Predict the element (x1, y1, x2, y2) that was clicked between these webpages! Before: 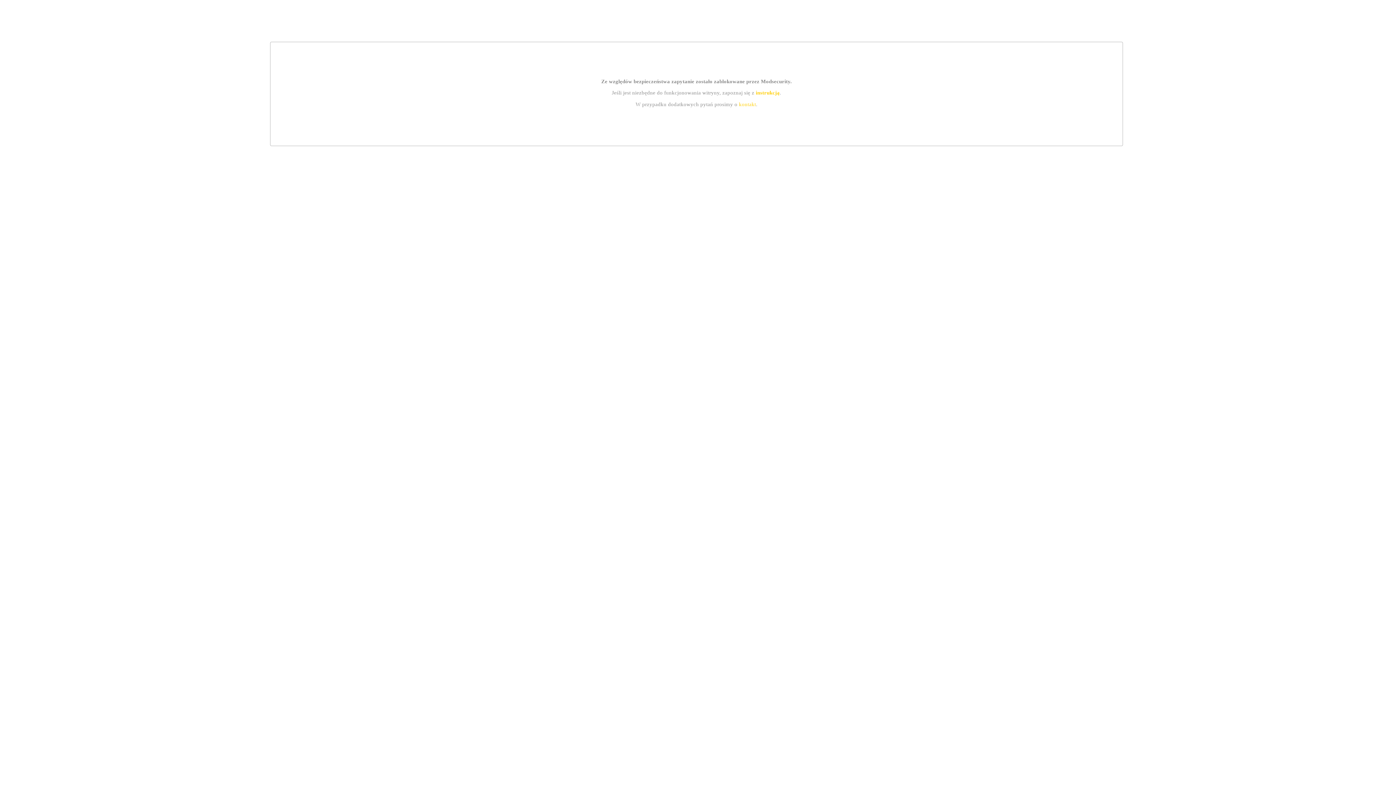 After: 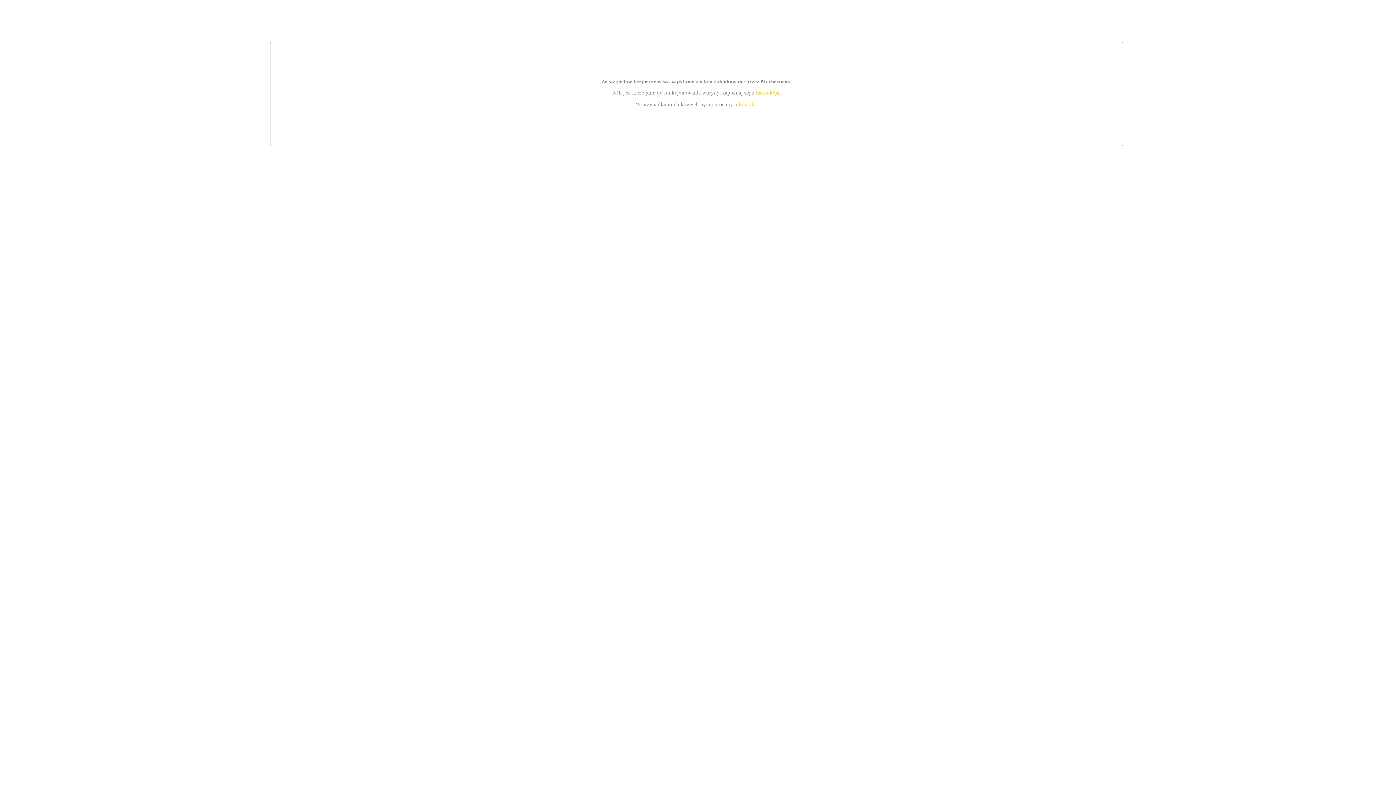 Action: label: instrukcją bbox: (755, 89, 779, 95)